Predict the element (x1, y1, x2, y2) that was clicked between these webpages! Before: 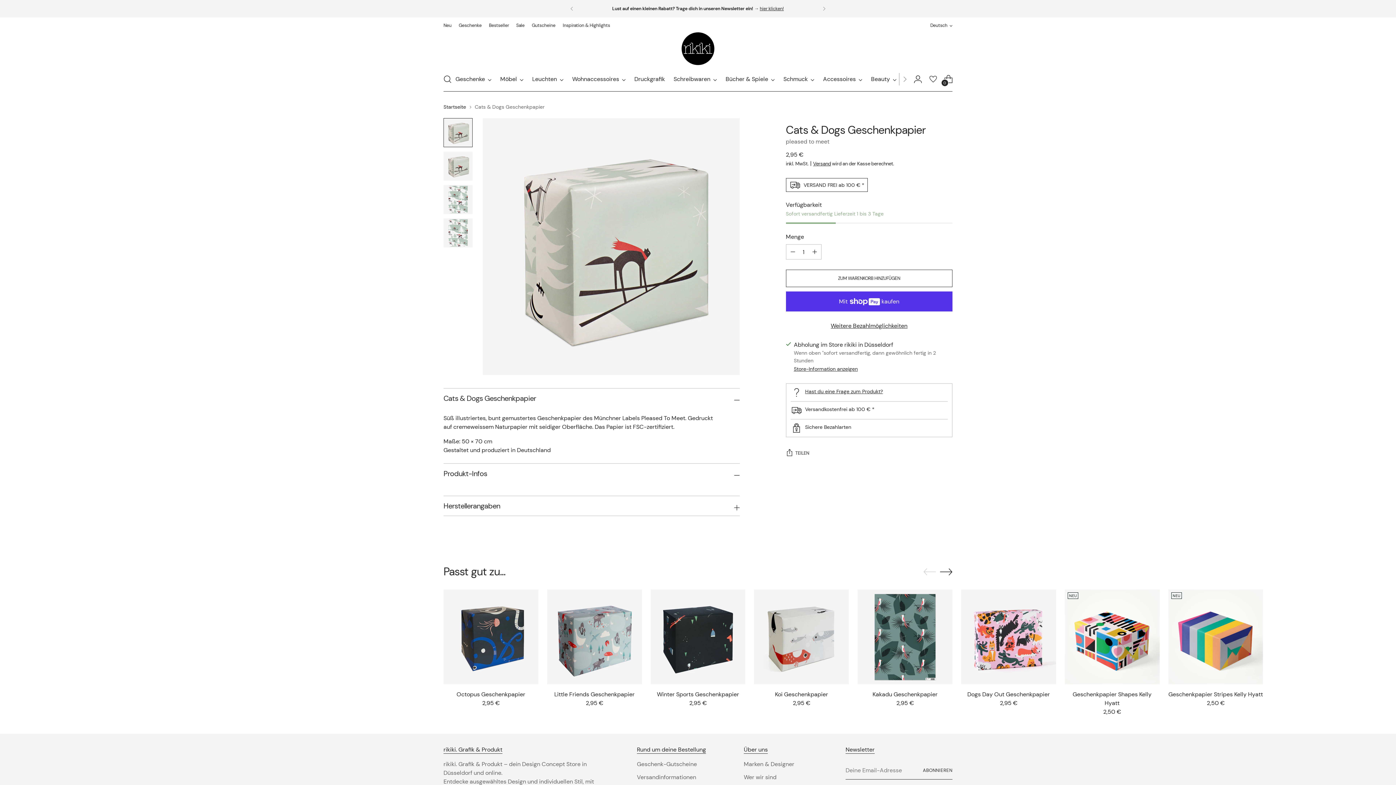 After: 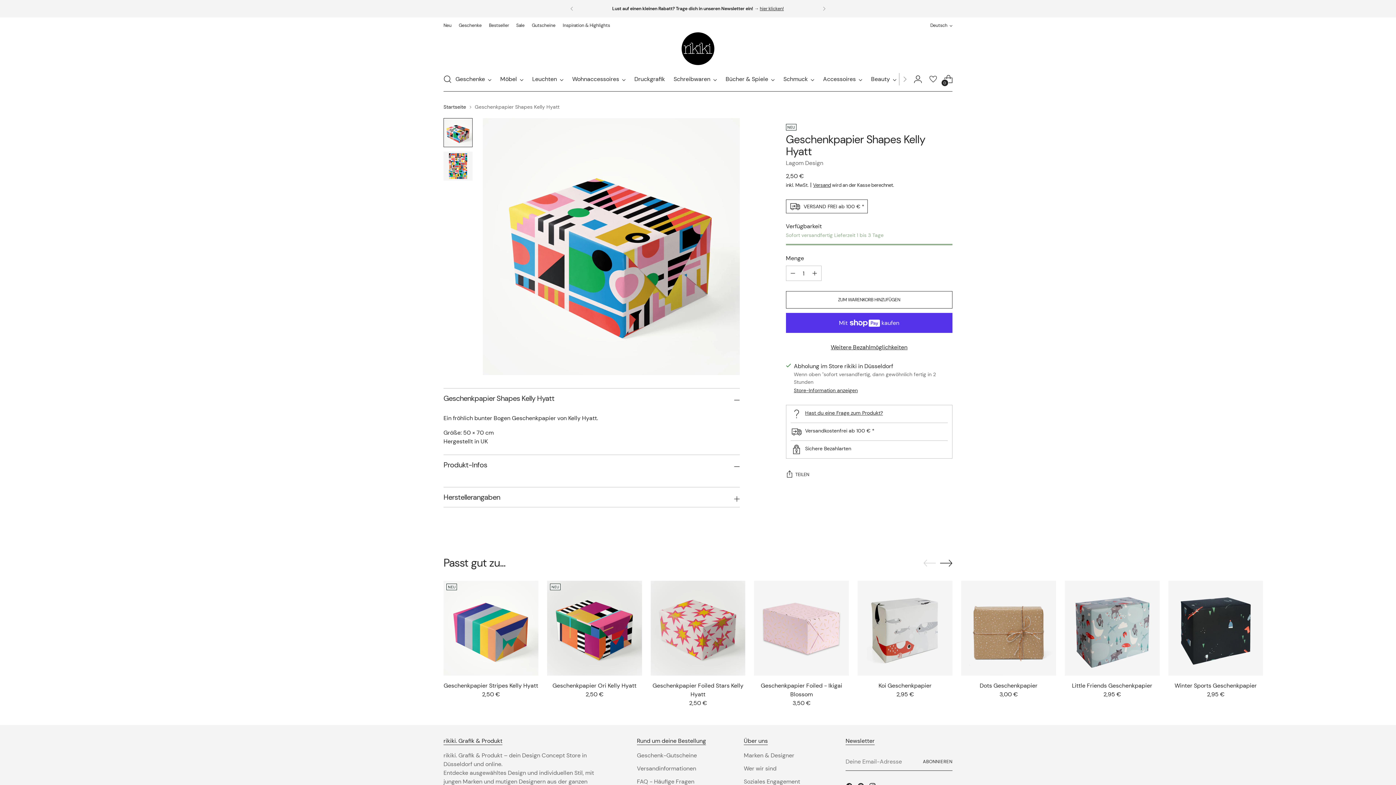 Action: label: Geschenkpapier Shapes Kelly Hyatt bbox: (1065, 589, 1159, 684)